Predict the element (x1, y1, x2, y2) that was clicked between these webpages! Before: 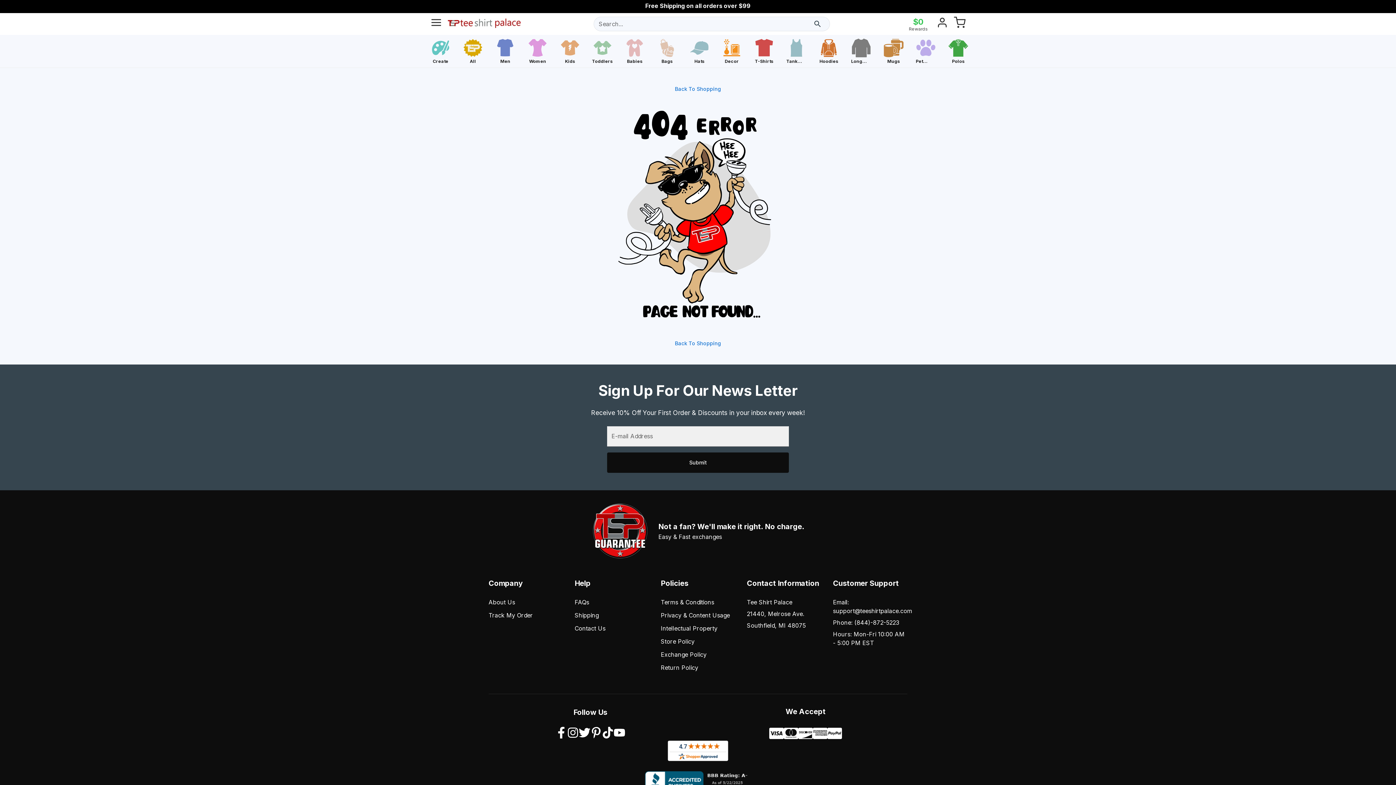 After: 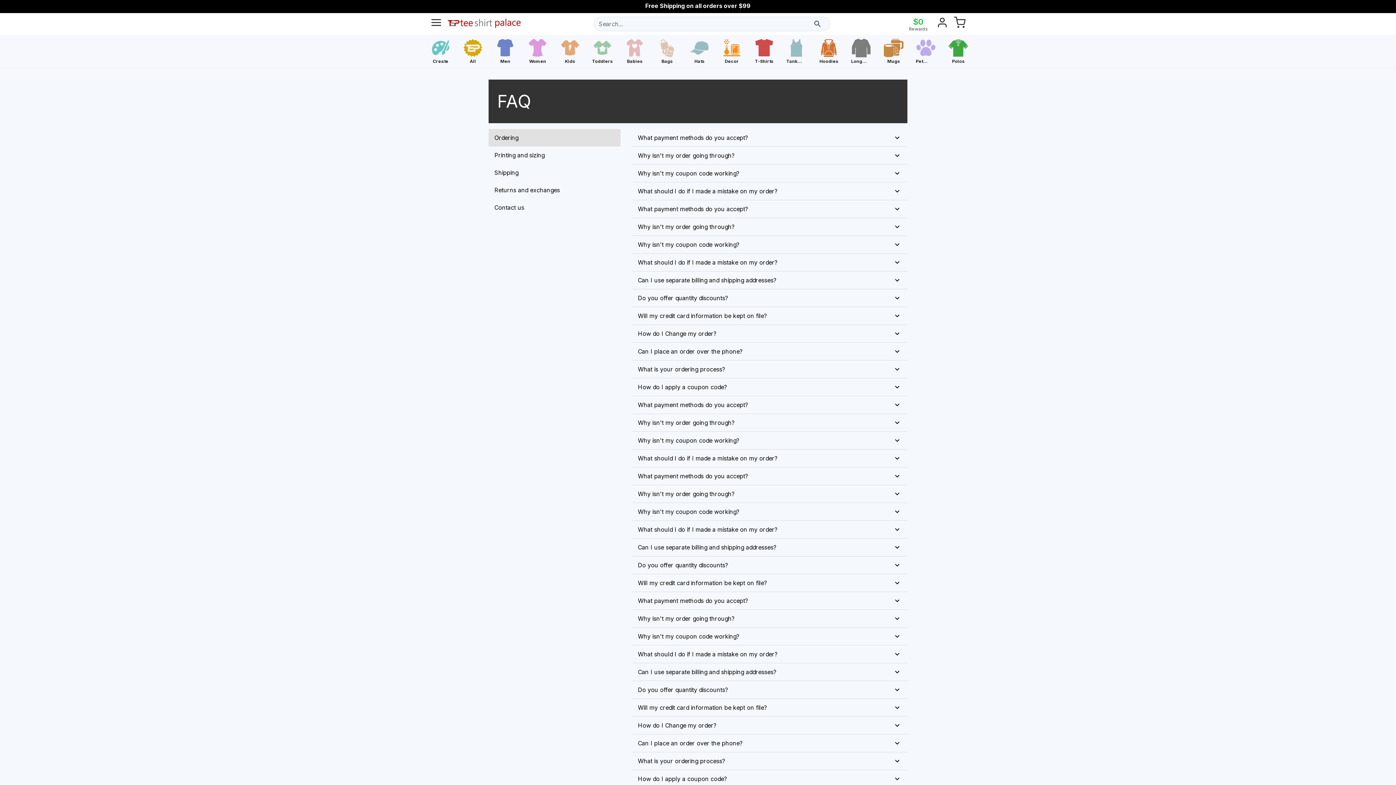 Action: label: FAQs bbox: (574, 598, 649, 606)